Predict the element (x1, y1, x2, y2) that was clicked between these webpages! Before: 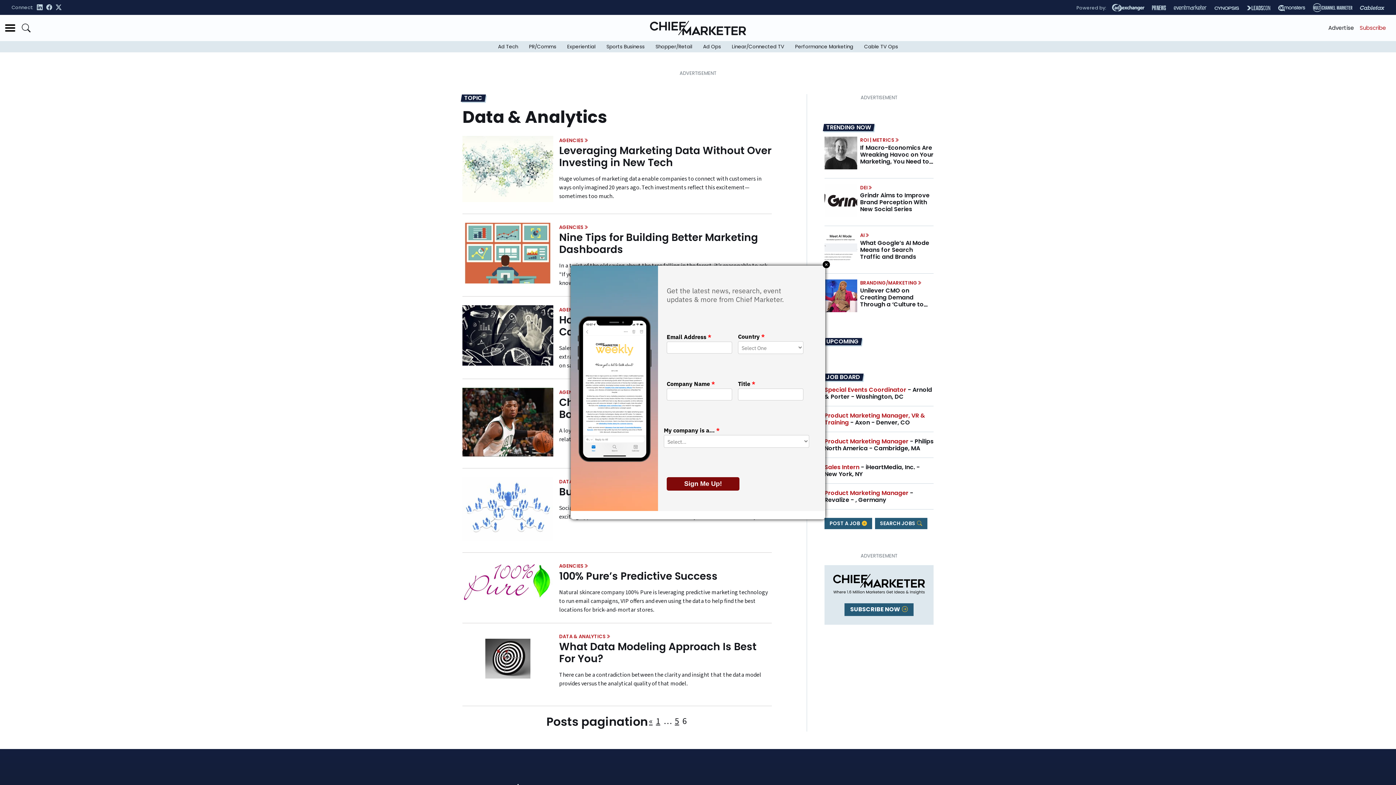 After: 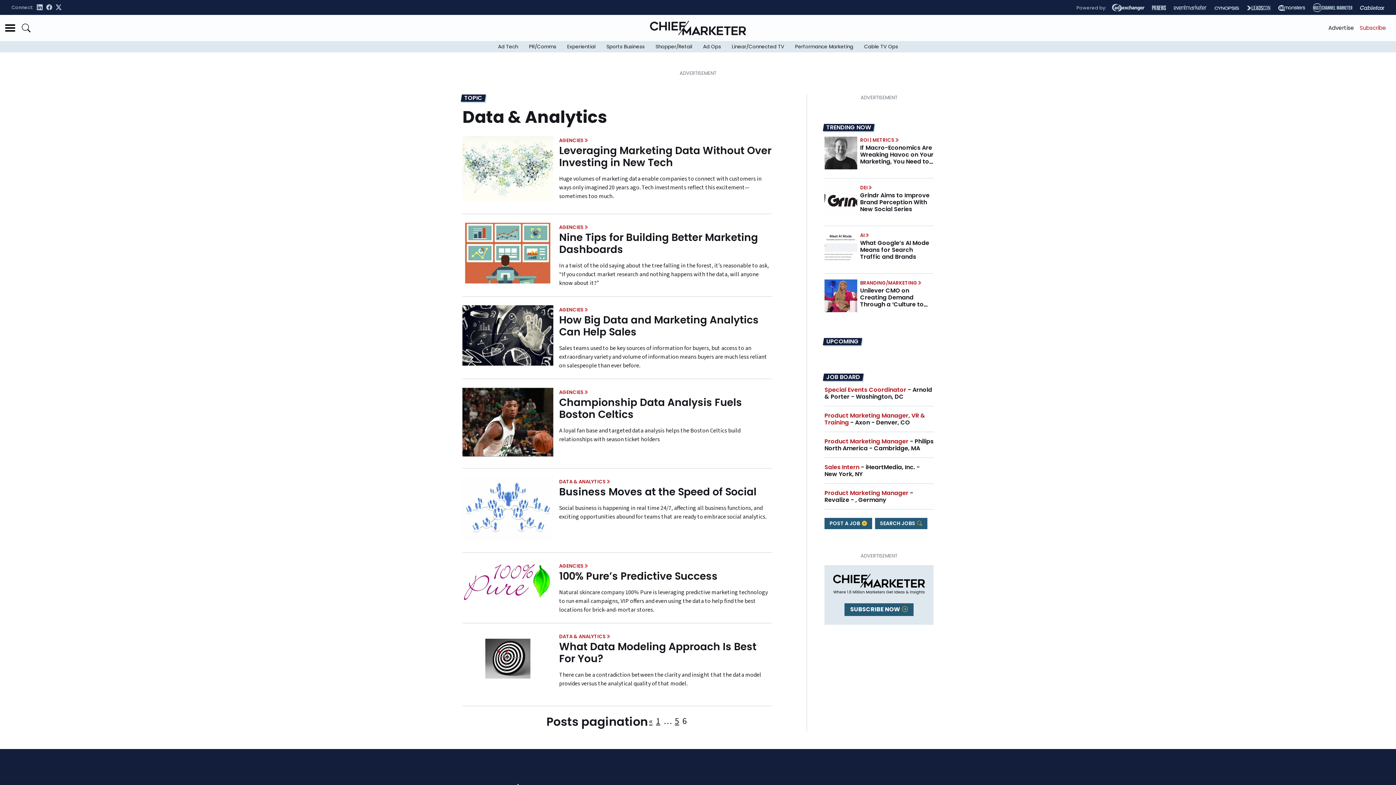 Action: label: Close bbox: (822, 260, 830, 268)